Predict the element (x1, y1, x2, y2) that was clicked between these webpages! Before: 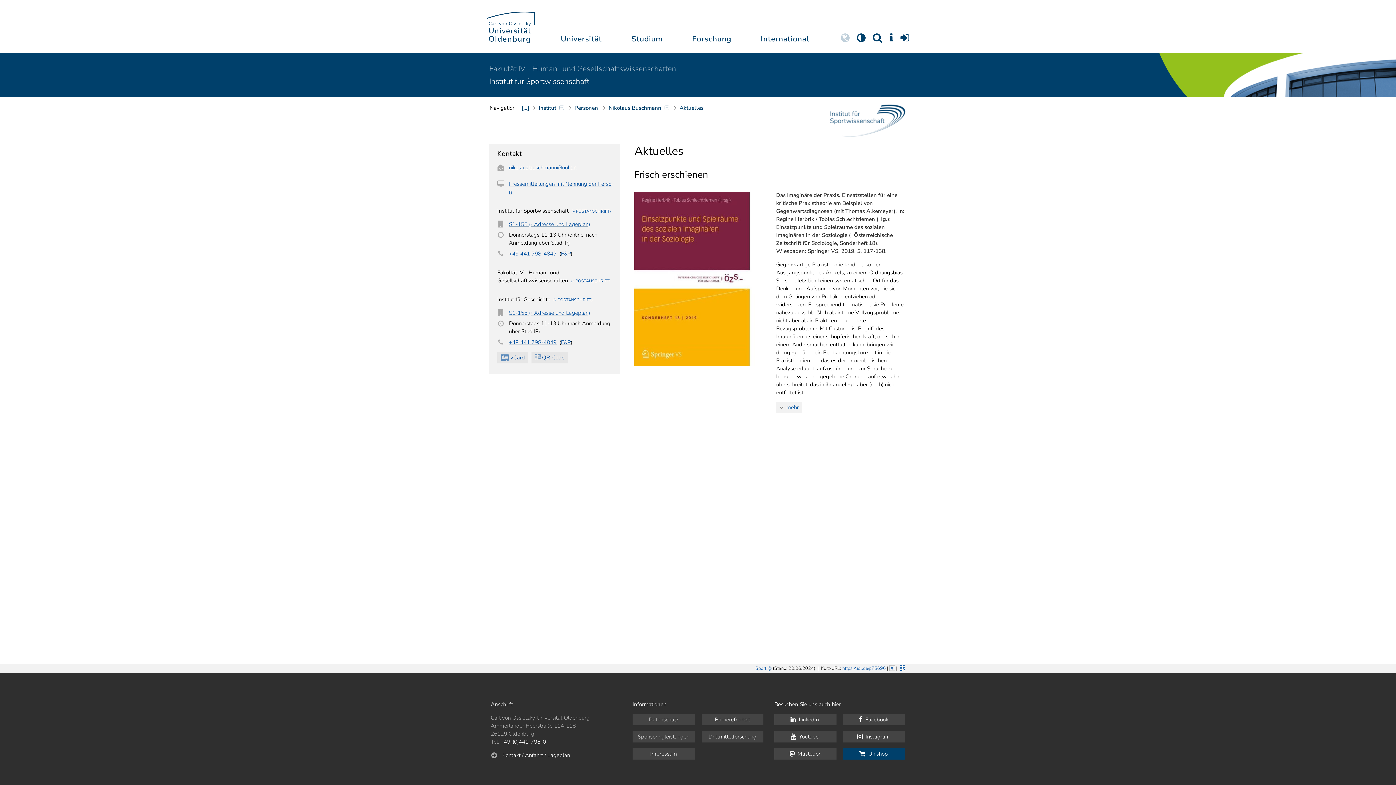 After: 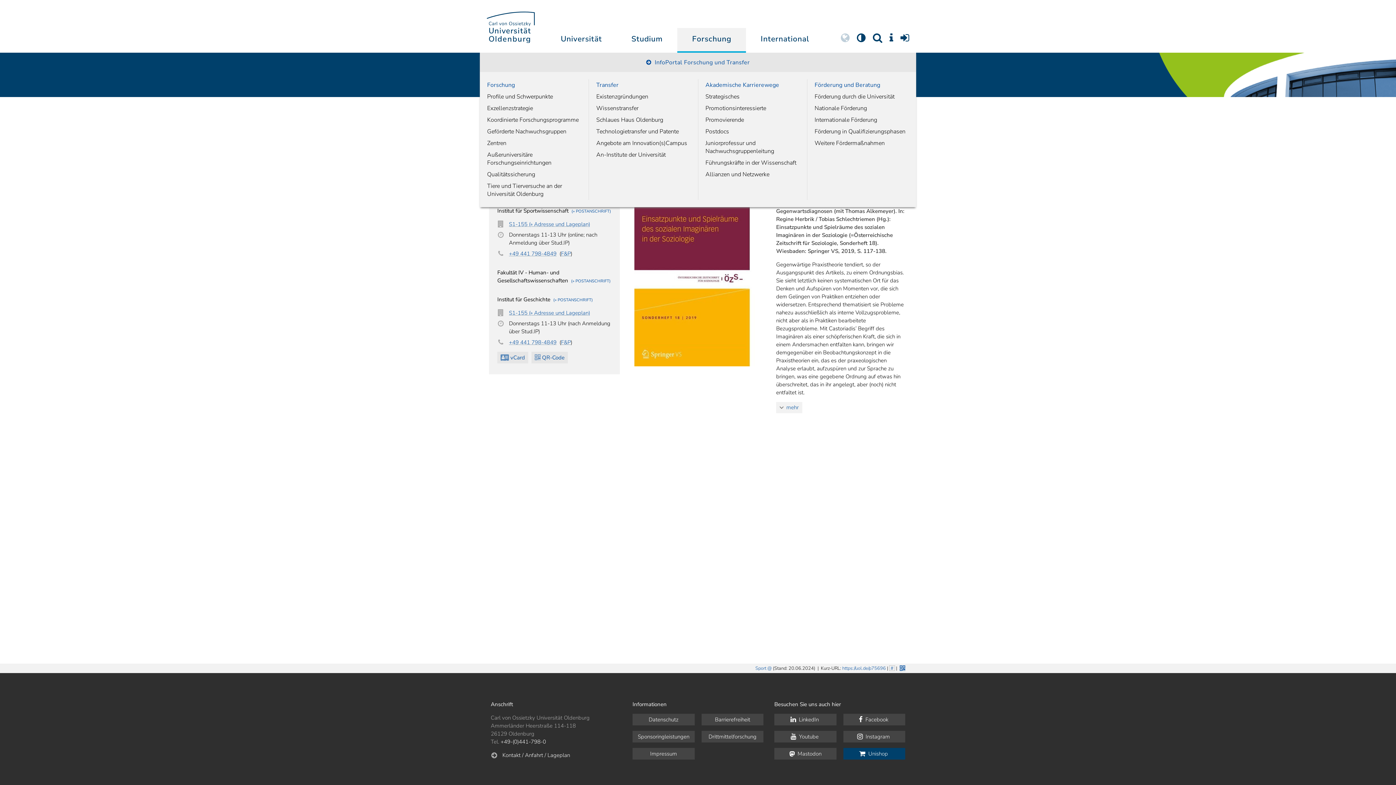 Action: label: Forschung bbox: (677, 27, 746, 52)